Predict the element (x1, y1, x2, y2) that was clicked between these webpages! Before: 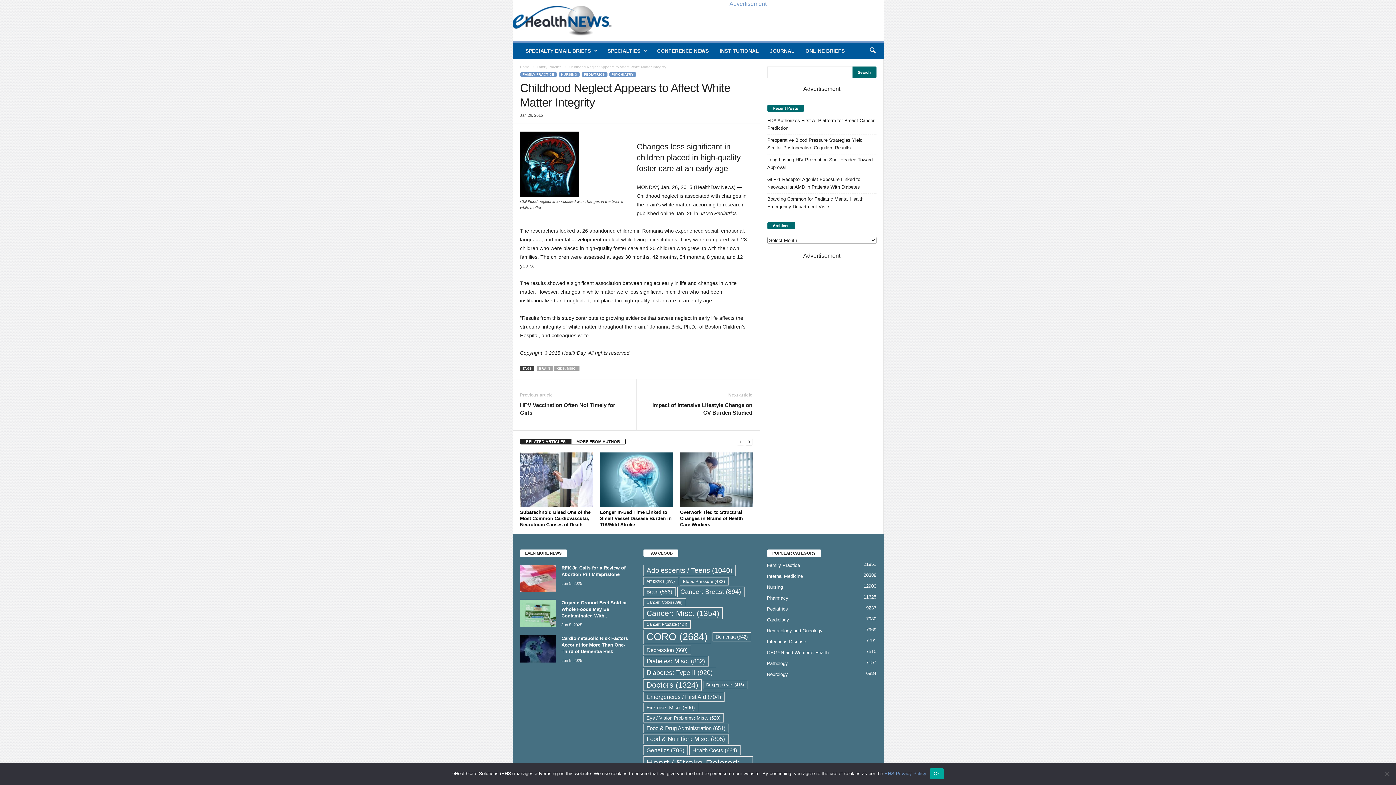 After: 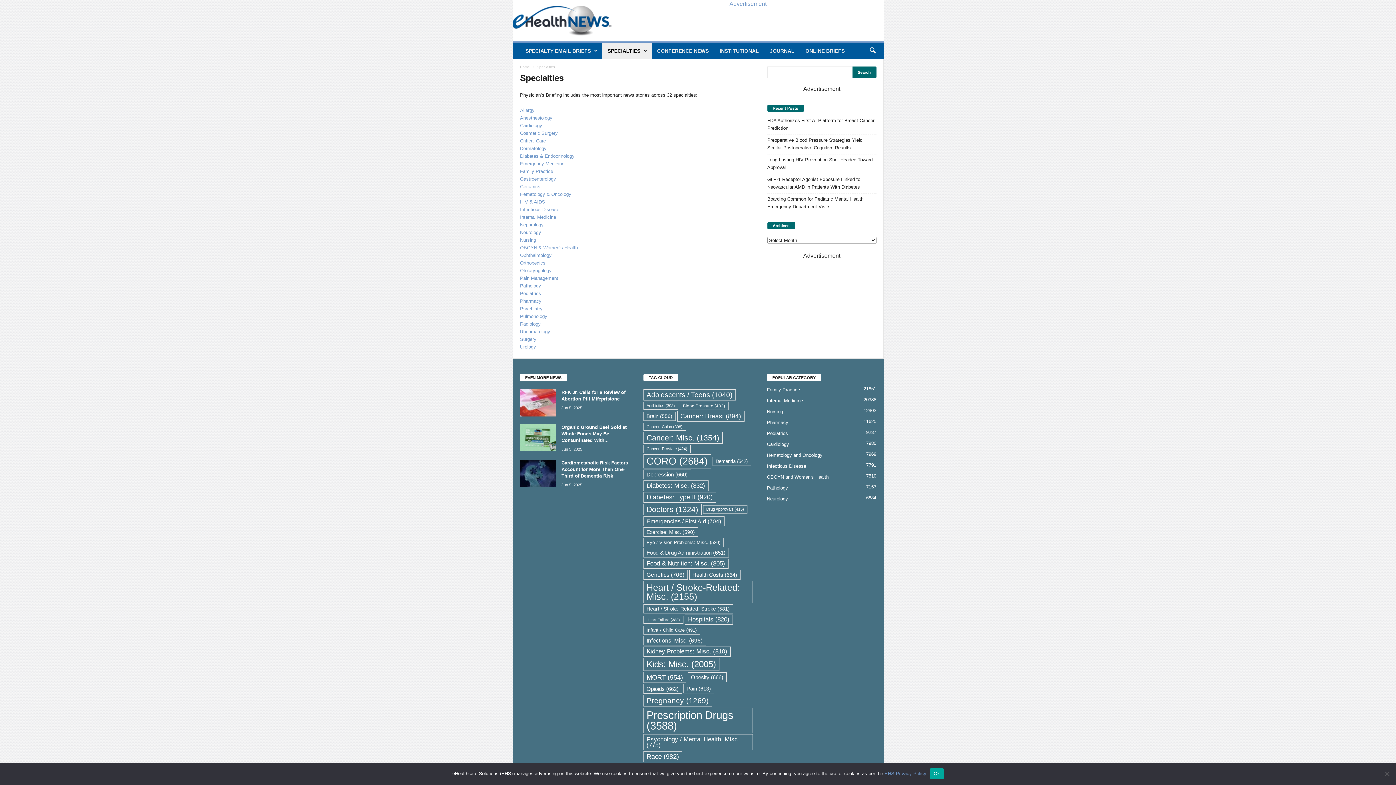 Action: label: SPECIALTIES bbox: (602, 42, 651, 58)